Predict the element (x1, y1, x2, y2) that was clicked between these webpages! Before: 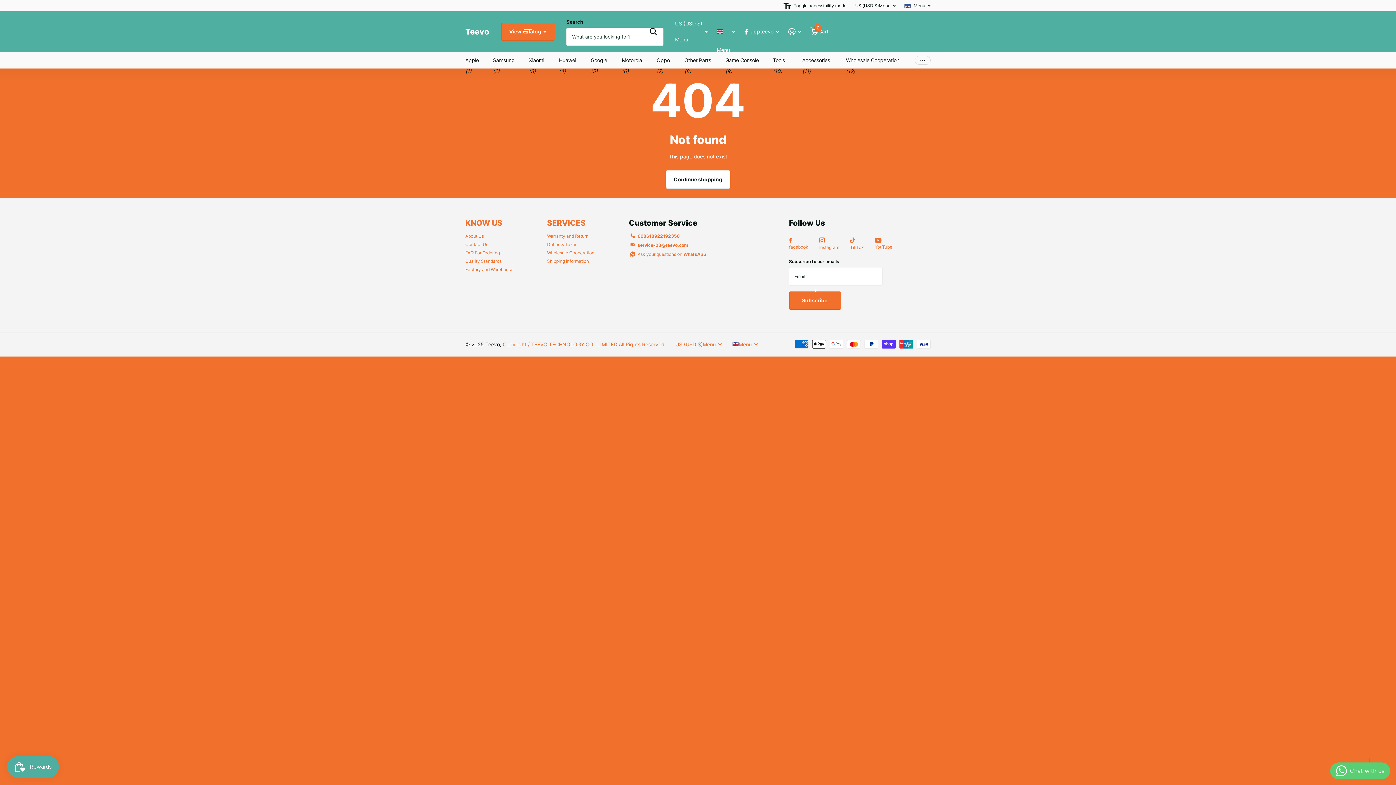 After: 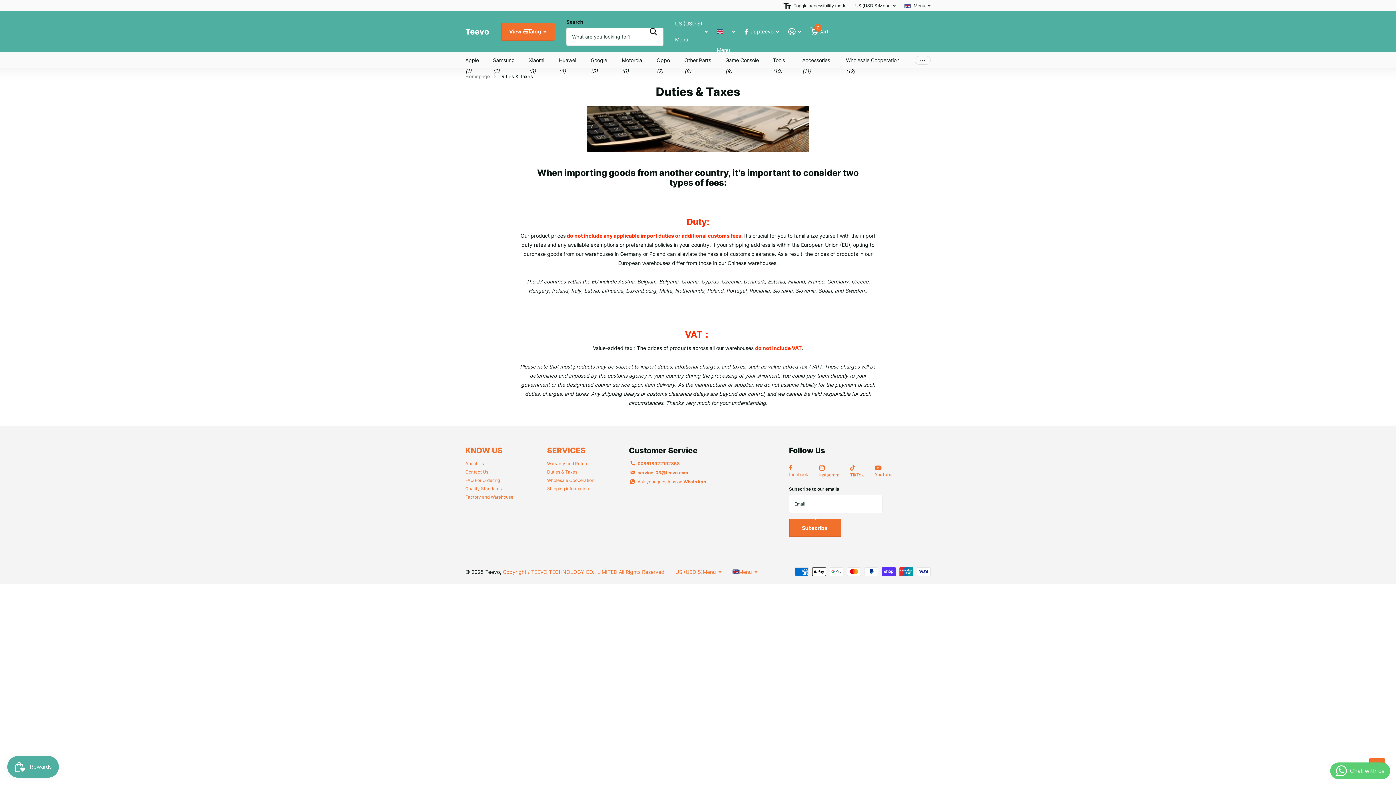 Action: bbox: (547, 241, 577, 247) label: Duties & Taxes